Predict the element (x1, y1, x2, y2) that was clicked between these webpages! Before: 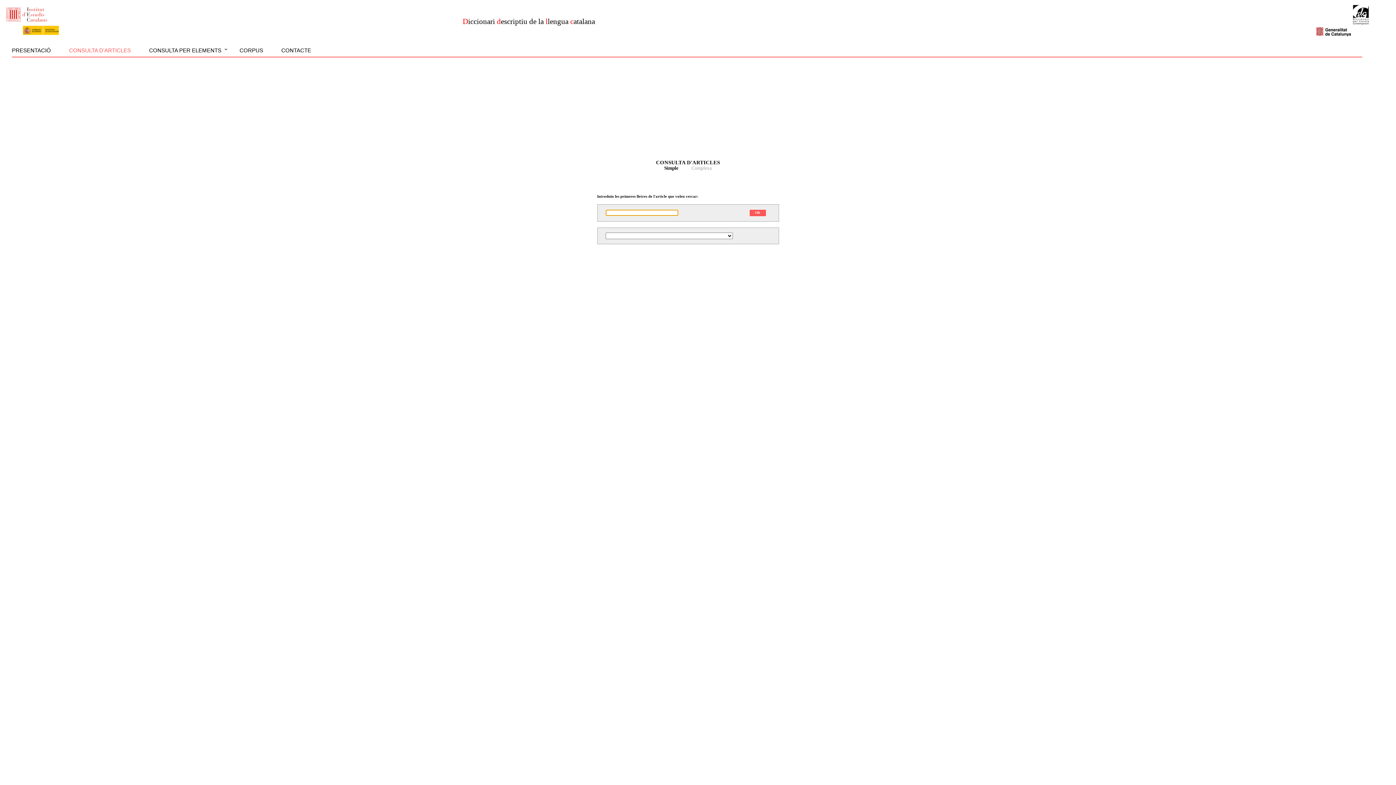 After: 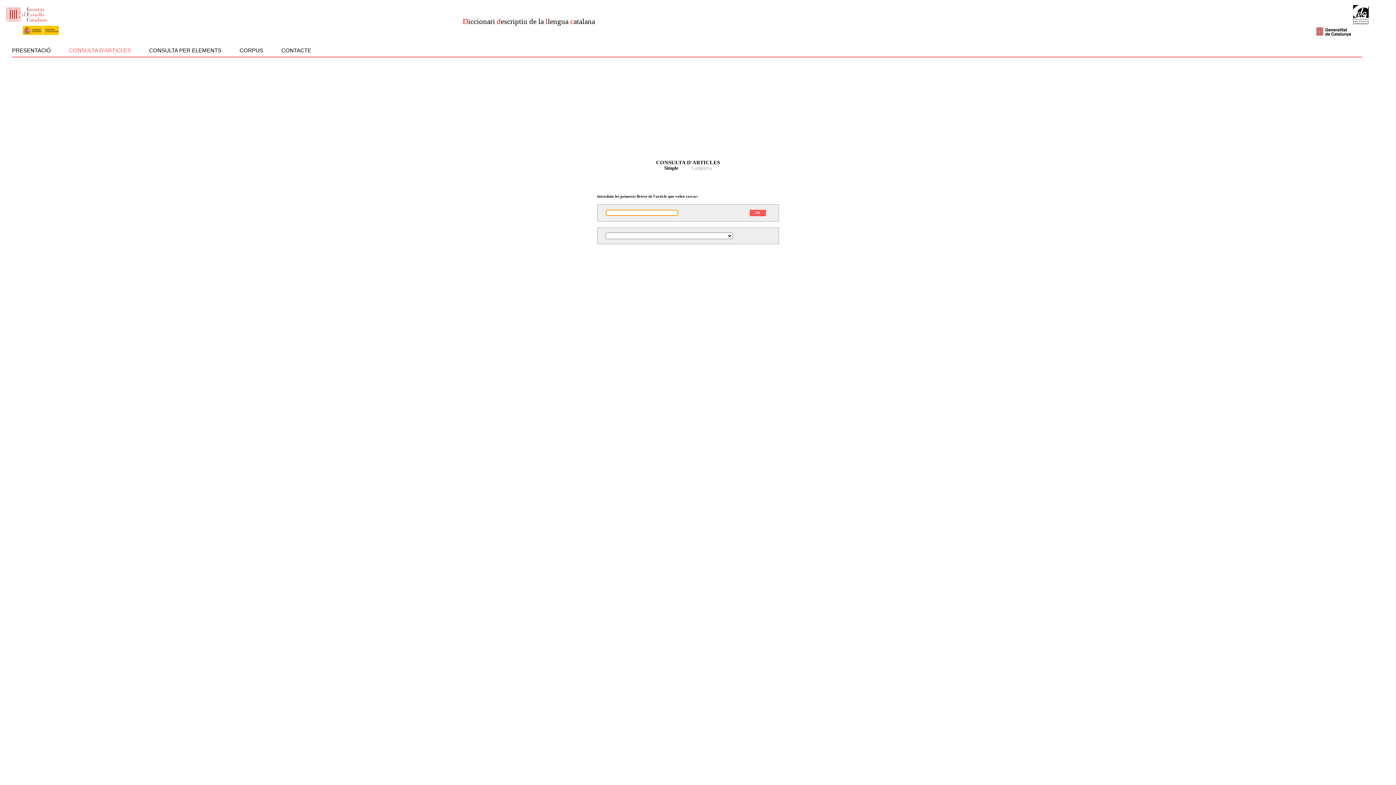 Action: bbox: (60, 40, 140, 56) label: CONSULTA D'ARTICLES